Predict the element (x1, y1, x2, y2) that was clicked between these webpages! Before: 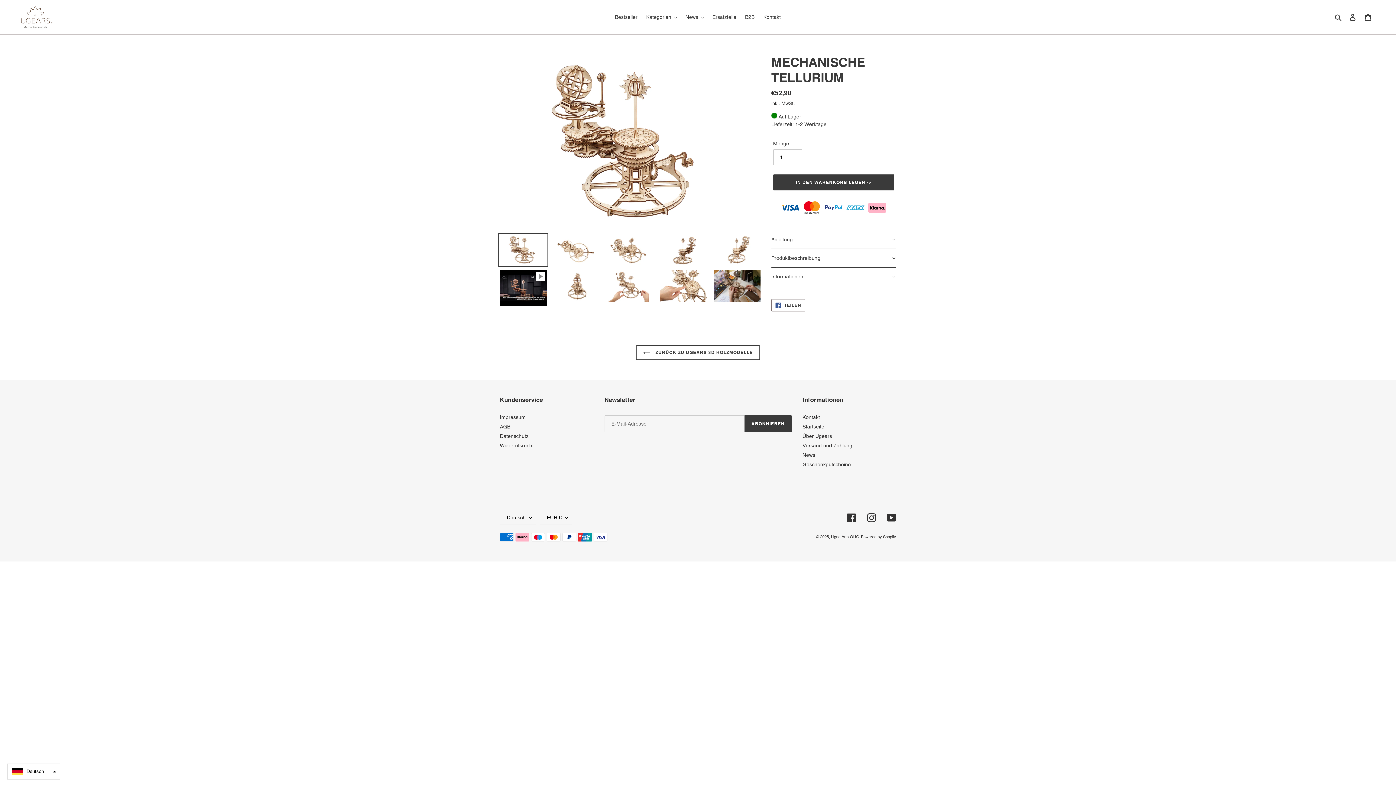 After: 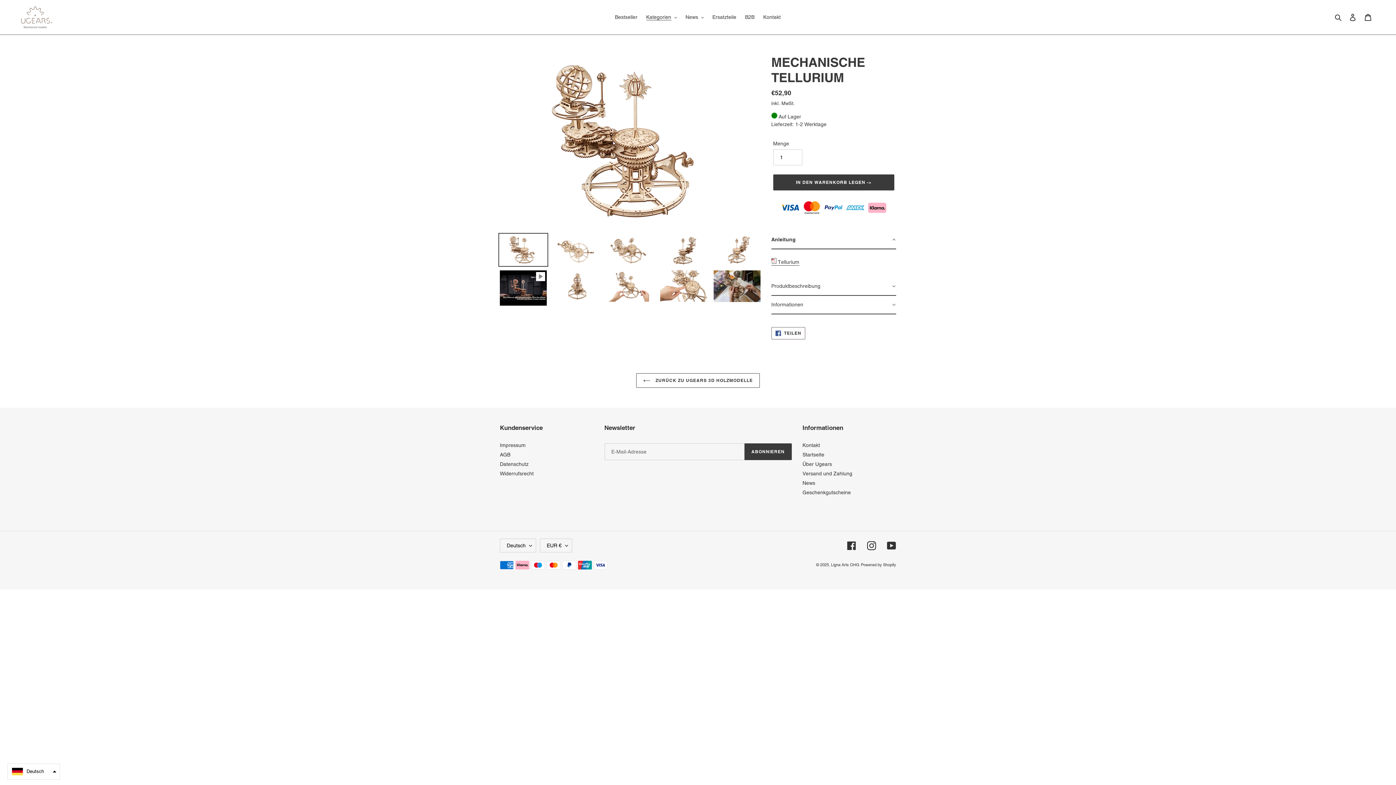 Action: bbox: (771, 230, 896, 249) label: Anleitung